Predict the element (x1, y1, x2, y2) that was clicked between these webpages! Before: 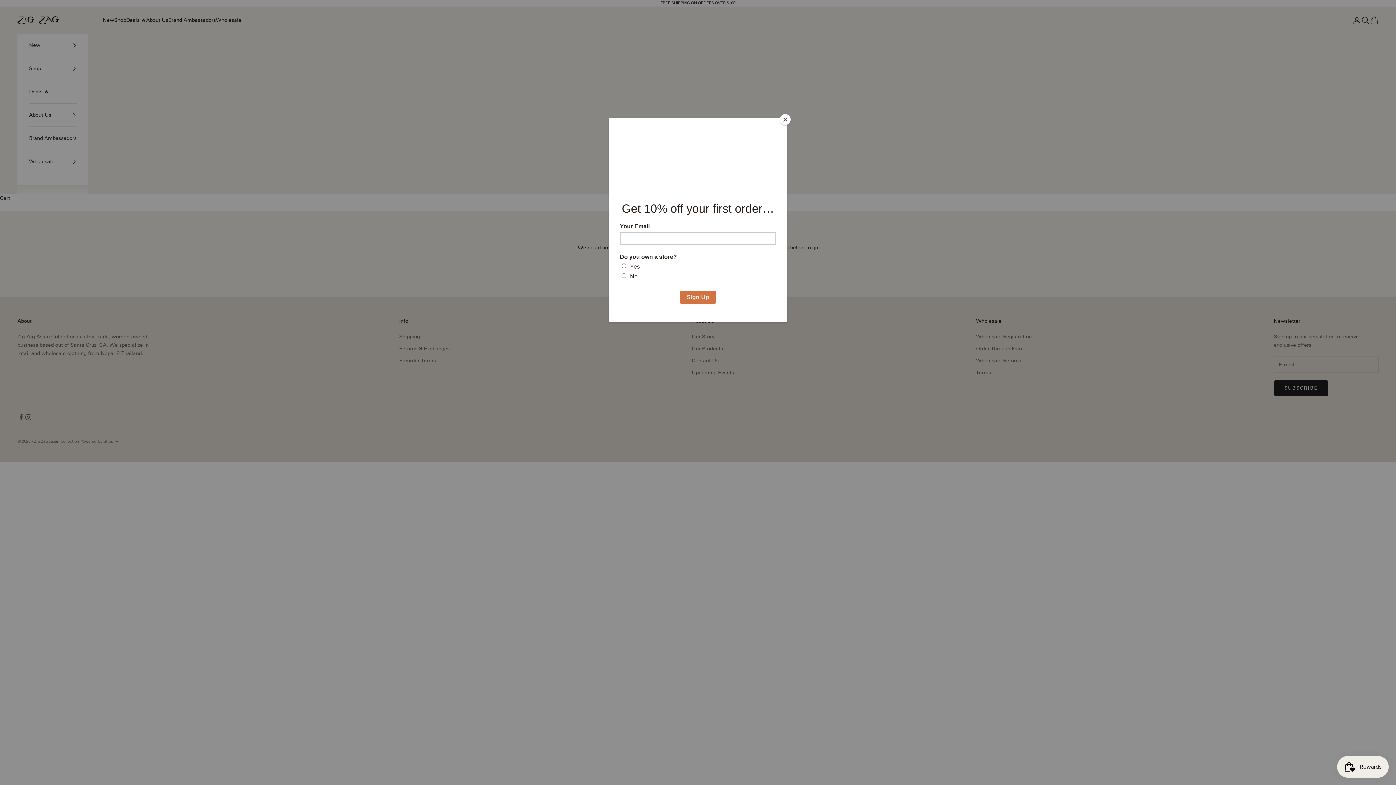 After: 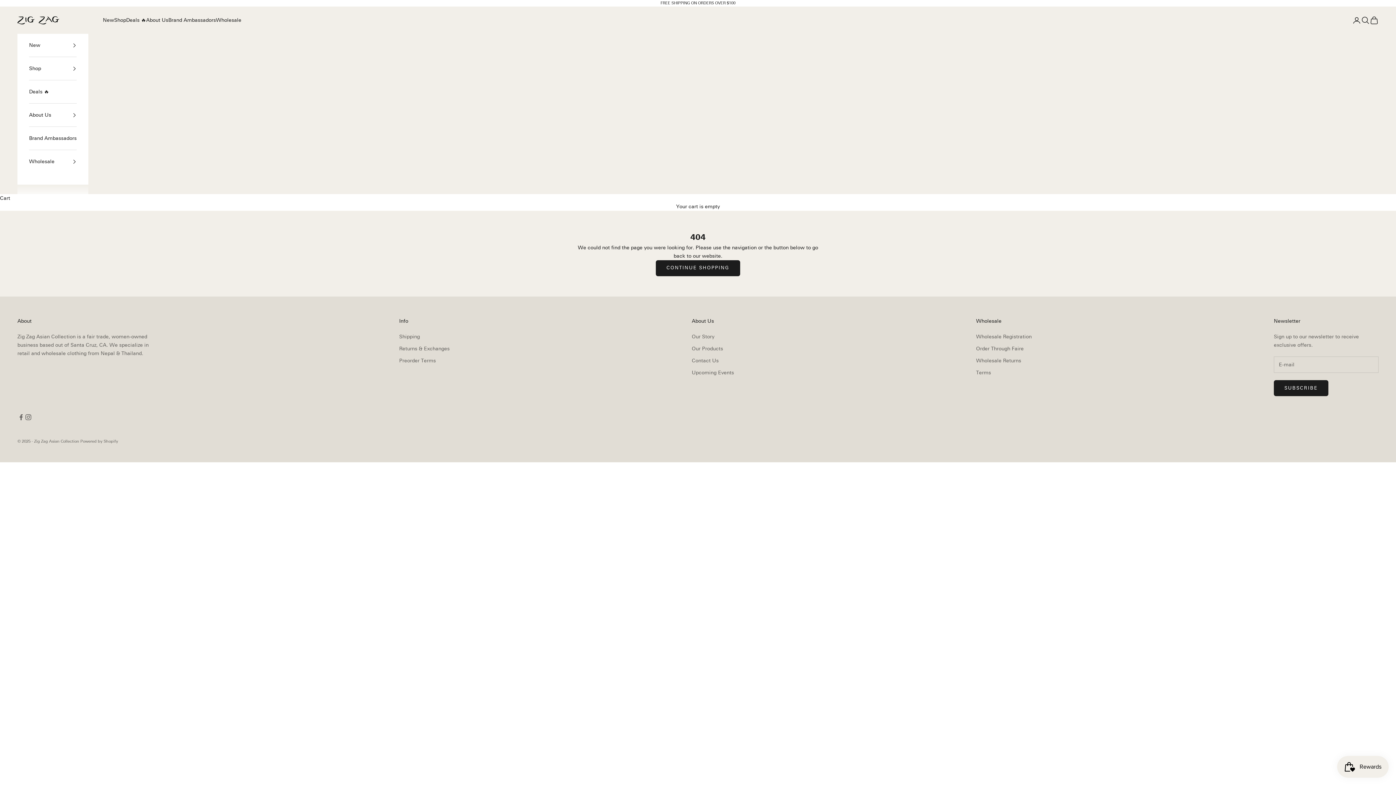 Action: label: Close bbox: (780, 114, 790, 125)